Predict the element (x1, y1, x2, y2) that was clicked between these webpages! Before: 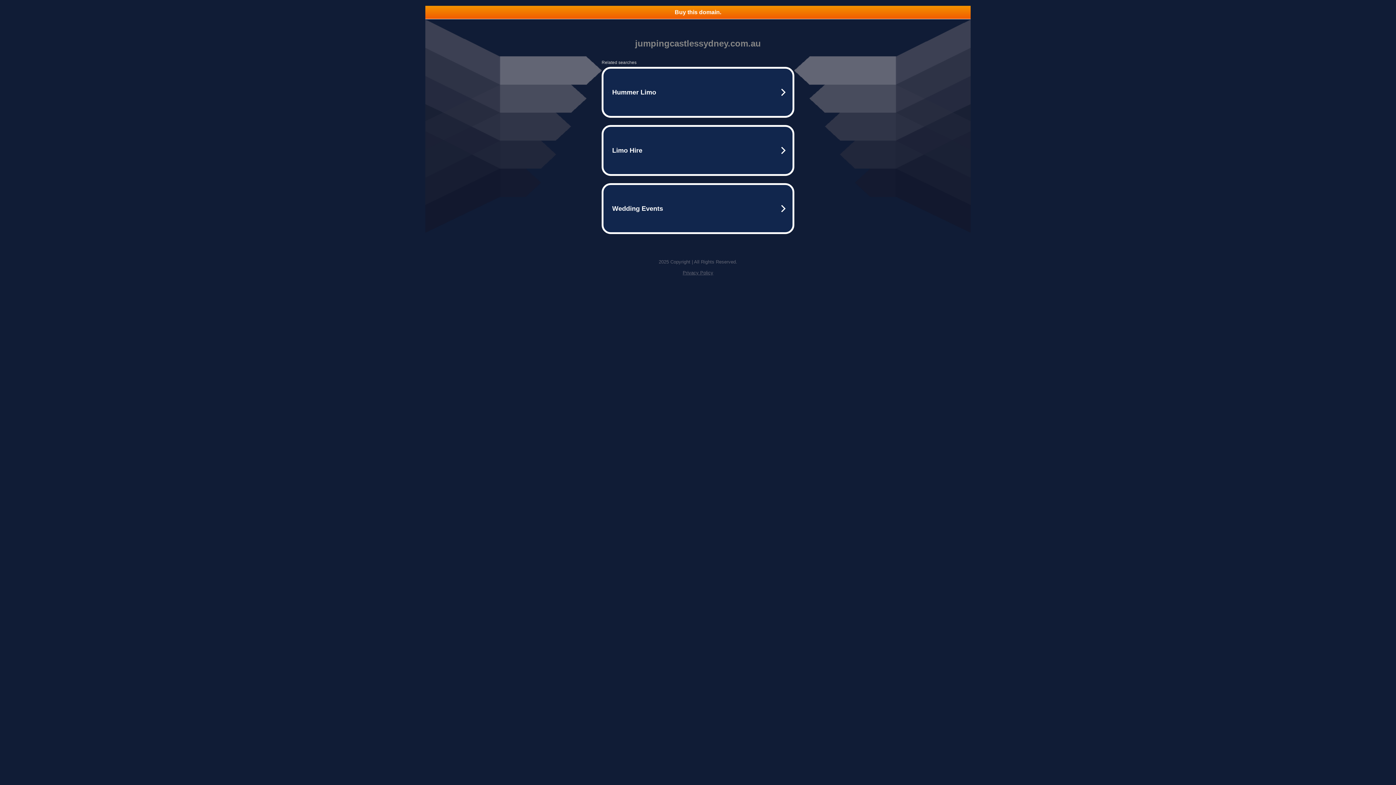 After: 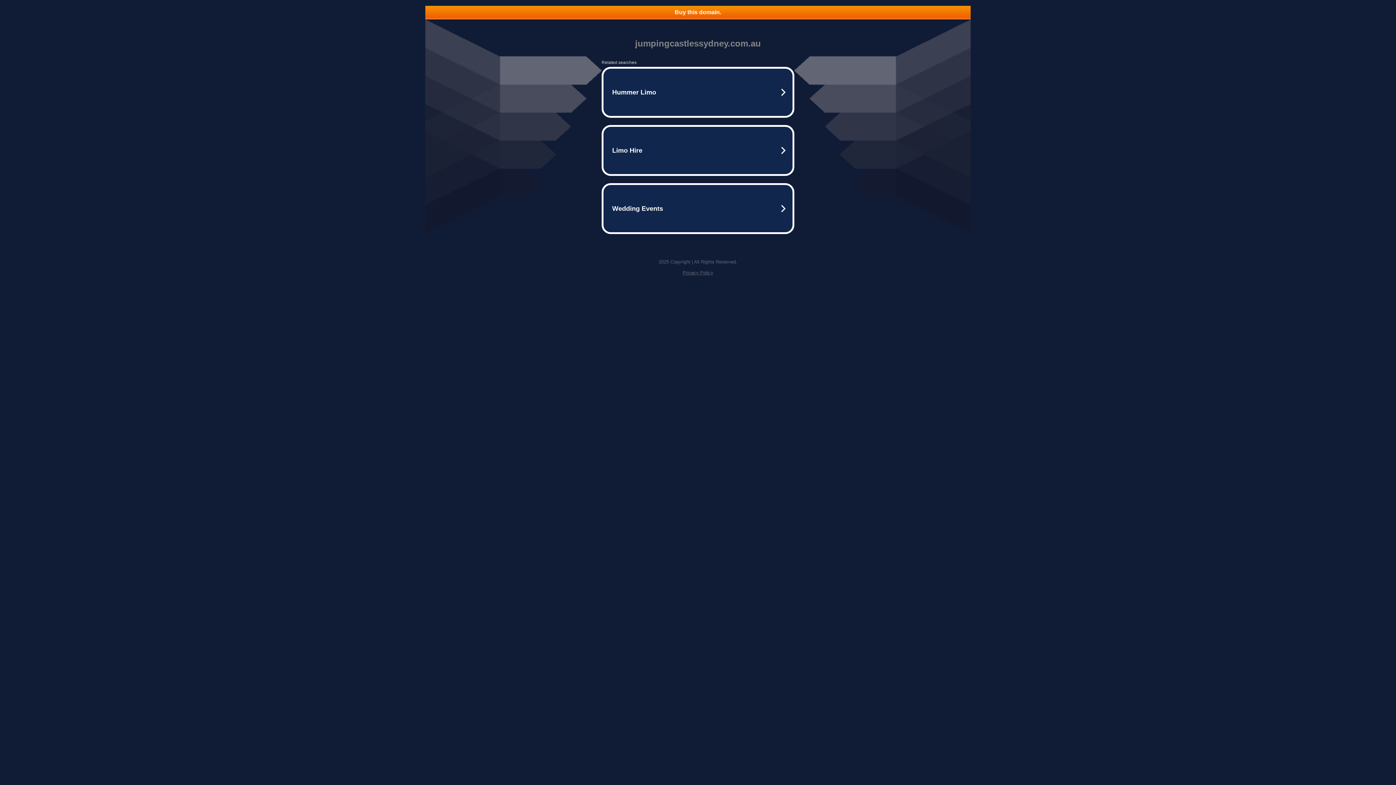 Action: bbox: (425, 5, 970, 18) label: Buy this domain.